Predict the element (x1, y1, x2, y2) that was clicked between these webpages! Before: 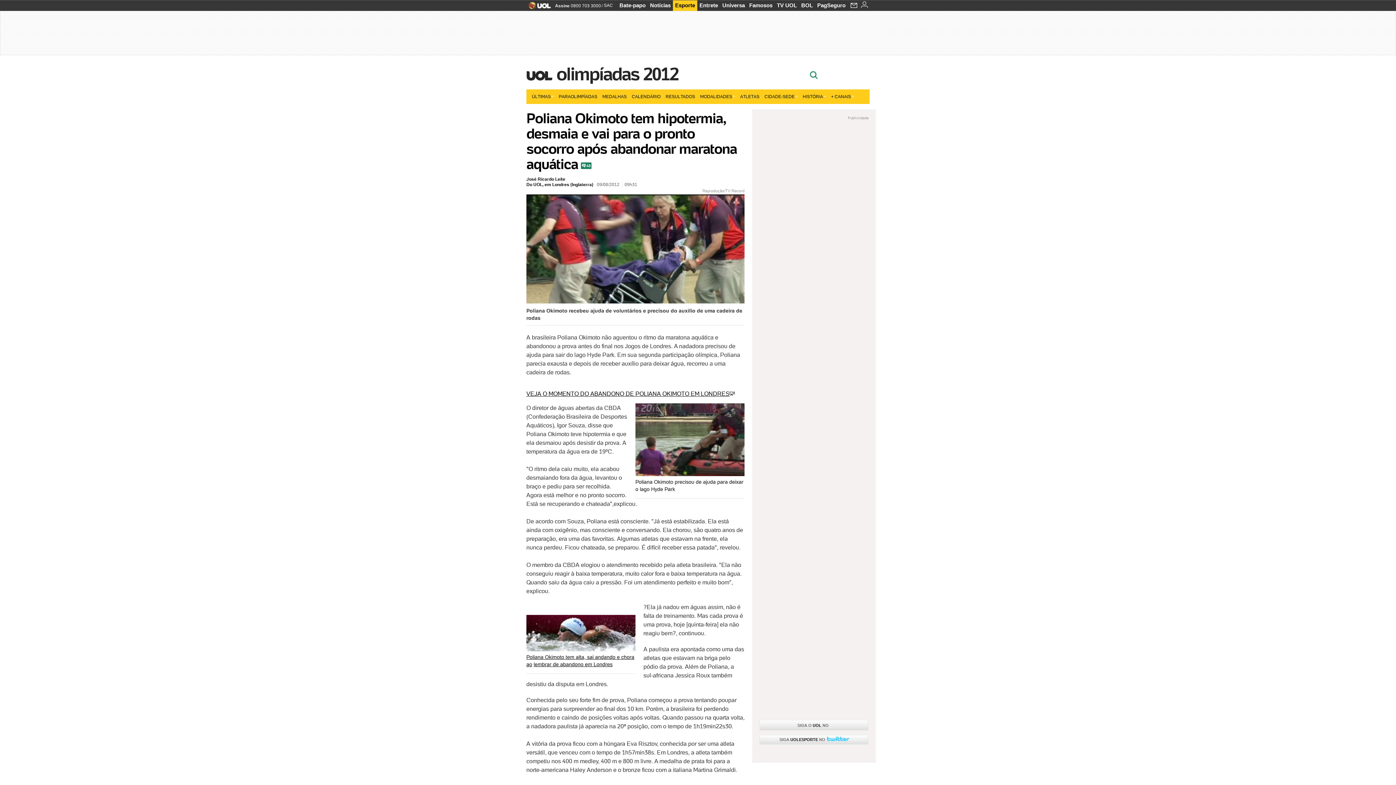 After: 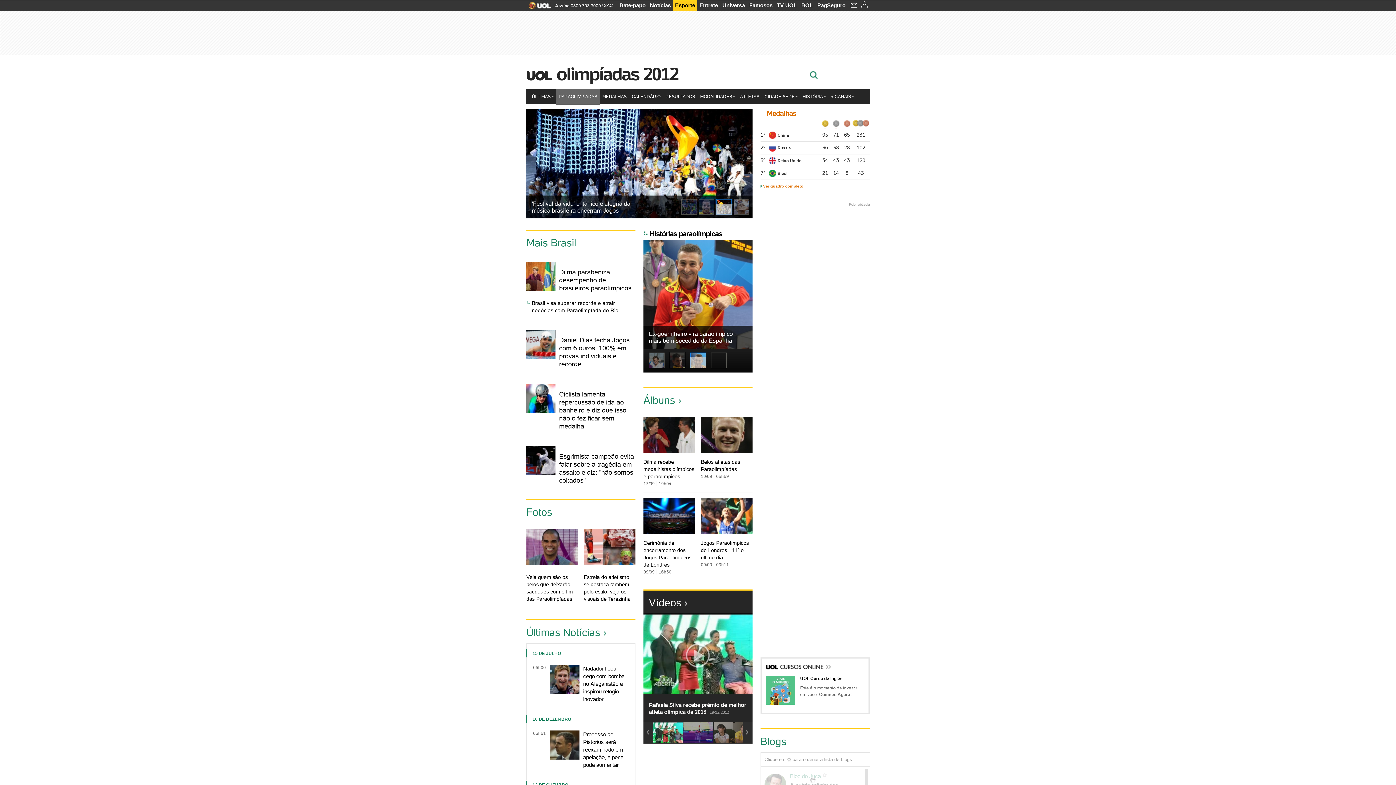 Action: label: PARAOLIMPÍADAS bbox: (556, 89, 600, 104)